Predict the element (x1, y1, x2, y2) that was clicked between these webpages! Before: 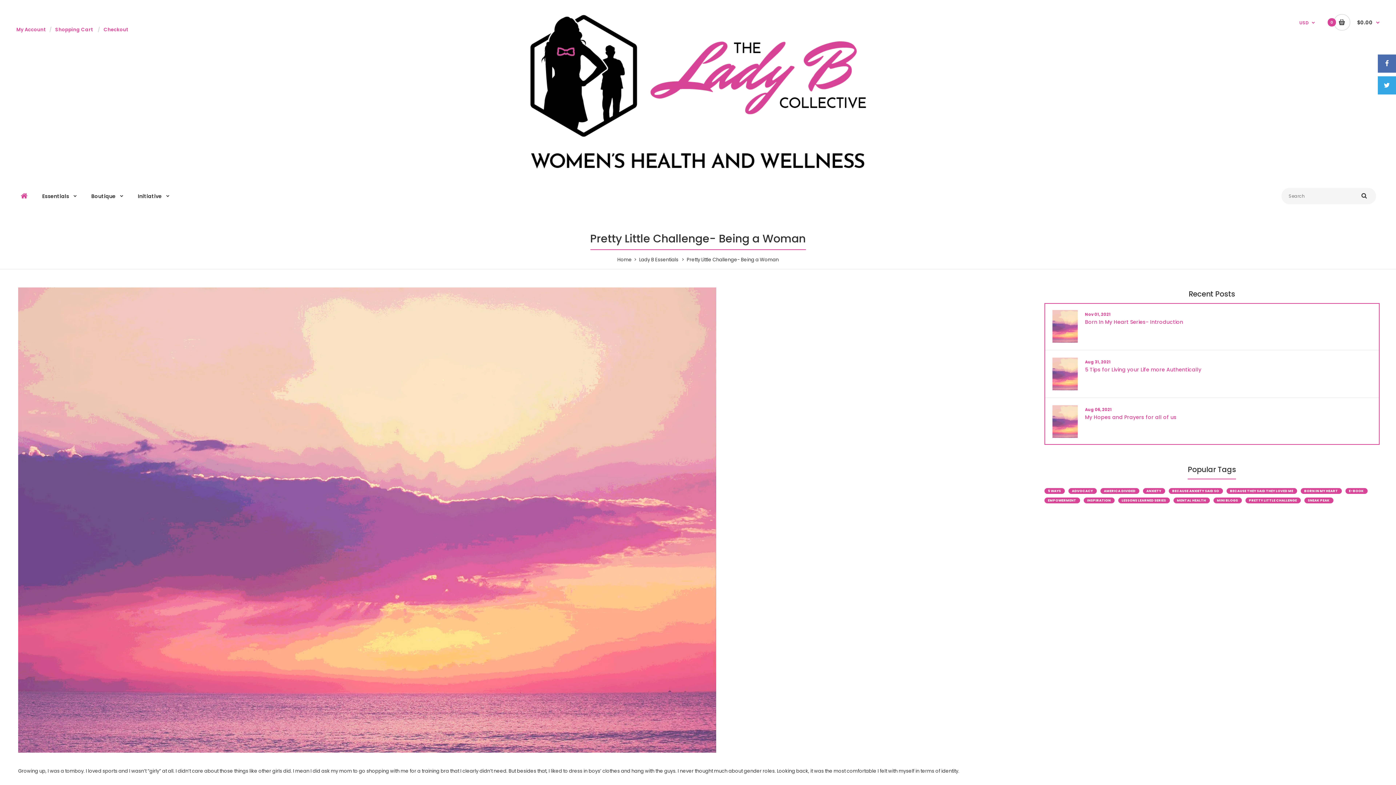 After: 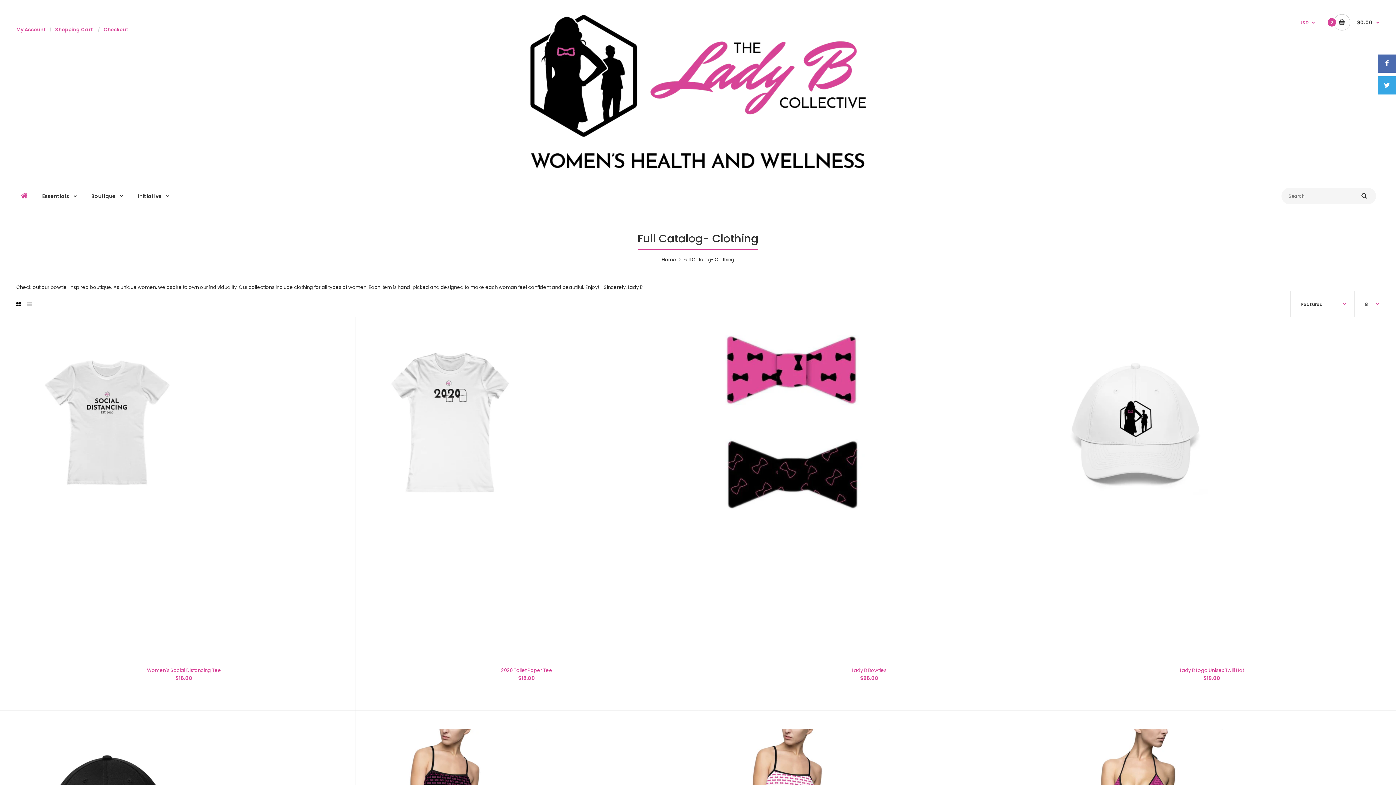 Action: bbox: (90, 182, 124, 208) label: Boutique